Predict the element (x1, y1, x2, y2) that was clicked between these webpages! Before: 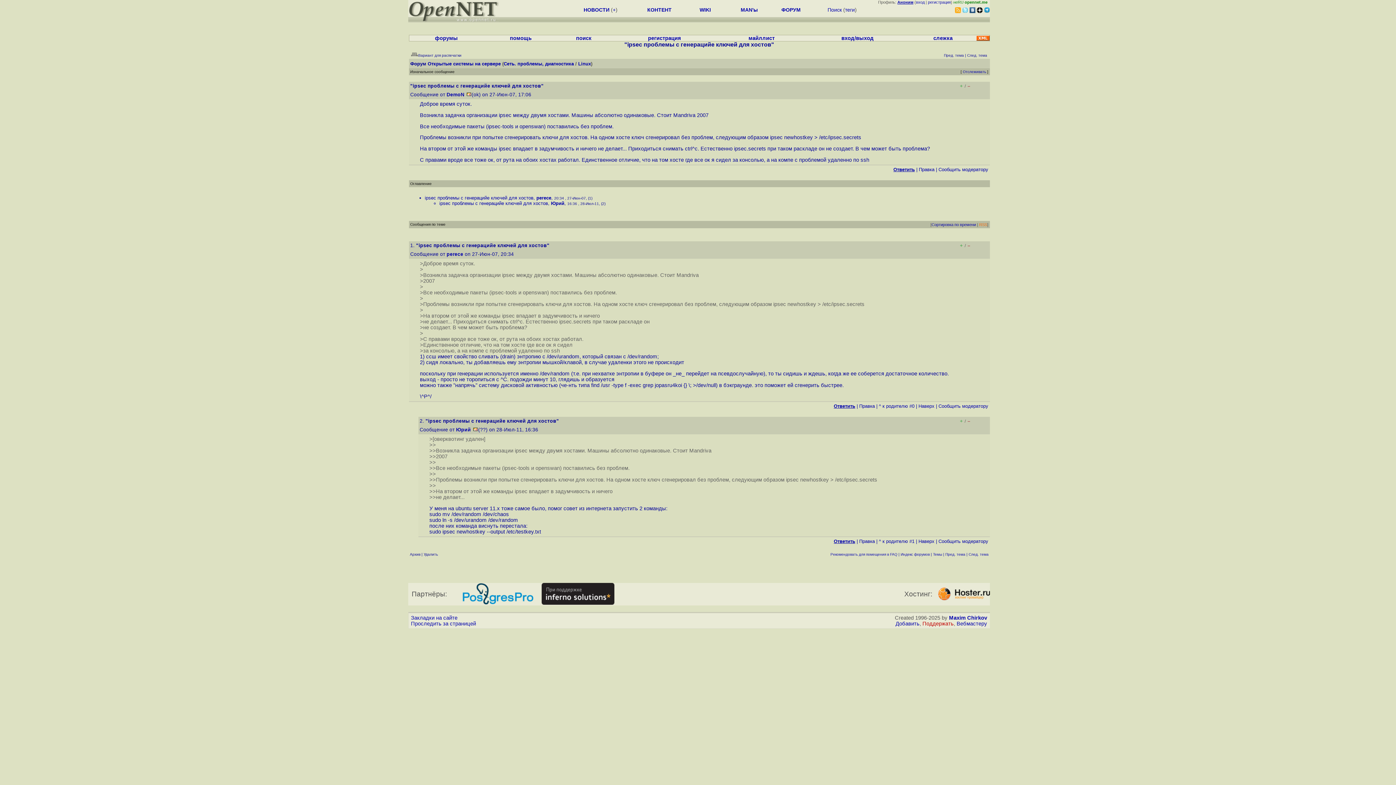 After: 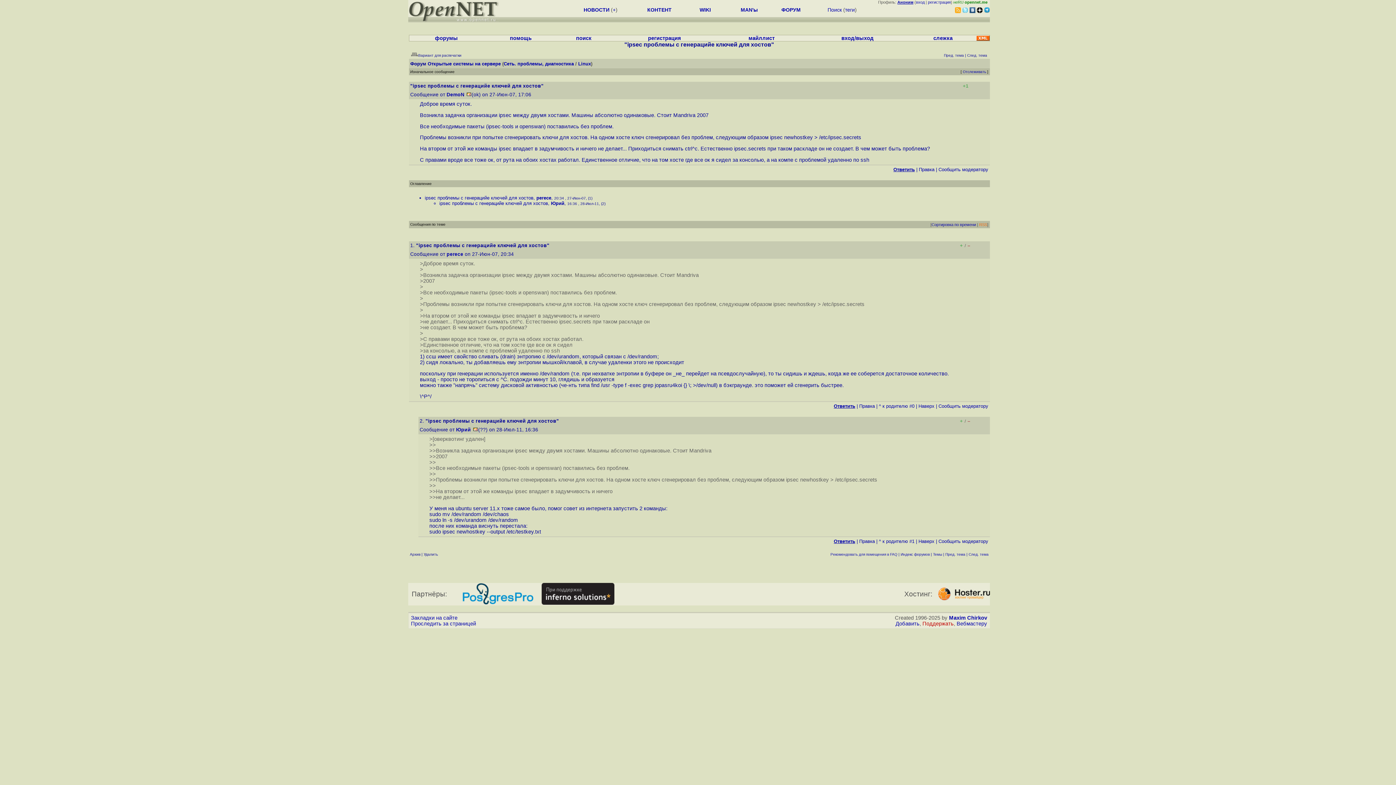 Action: bbox: (960, 83, 964, 88) label: +